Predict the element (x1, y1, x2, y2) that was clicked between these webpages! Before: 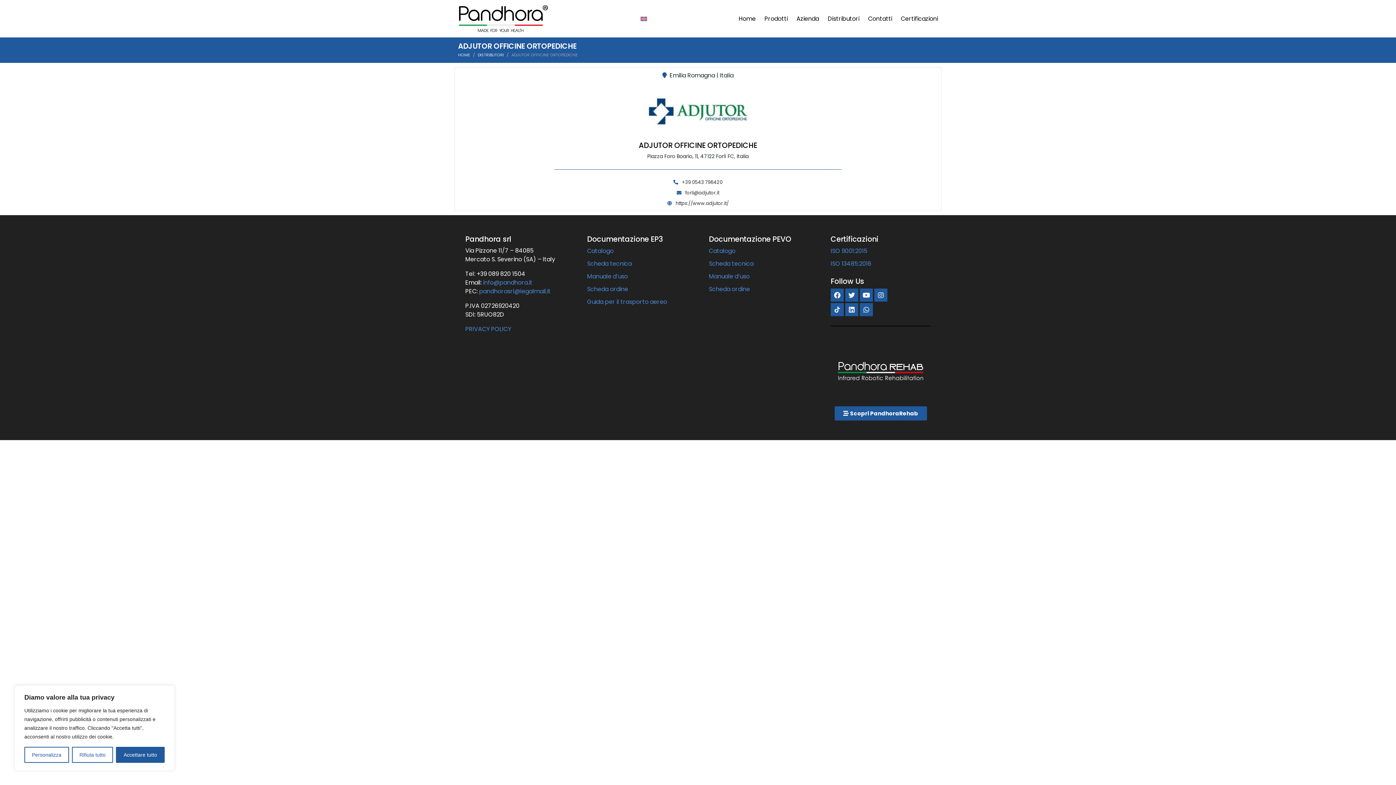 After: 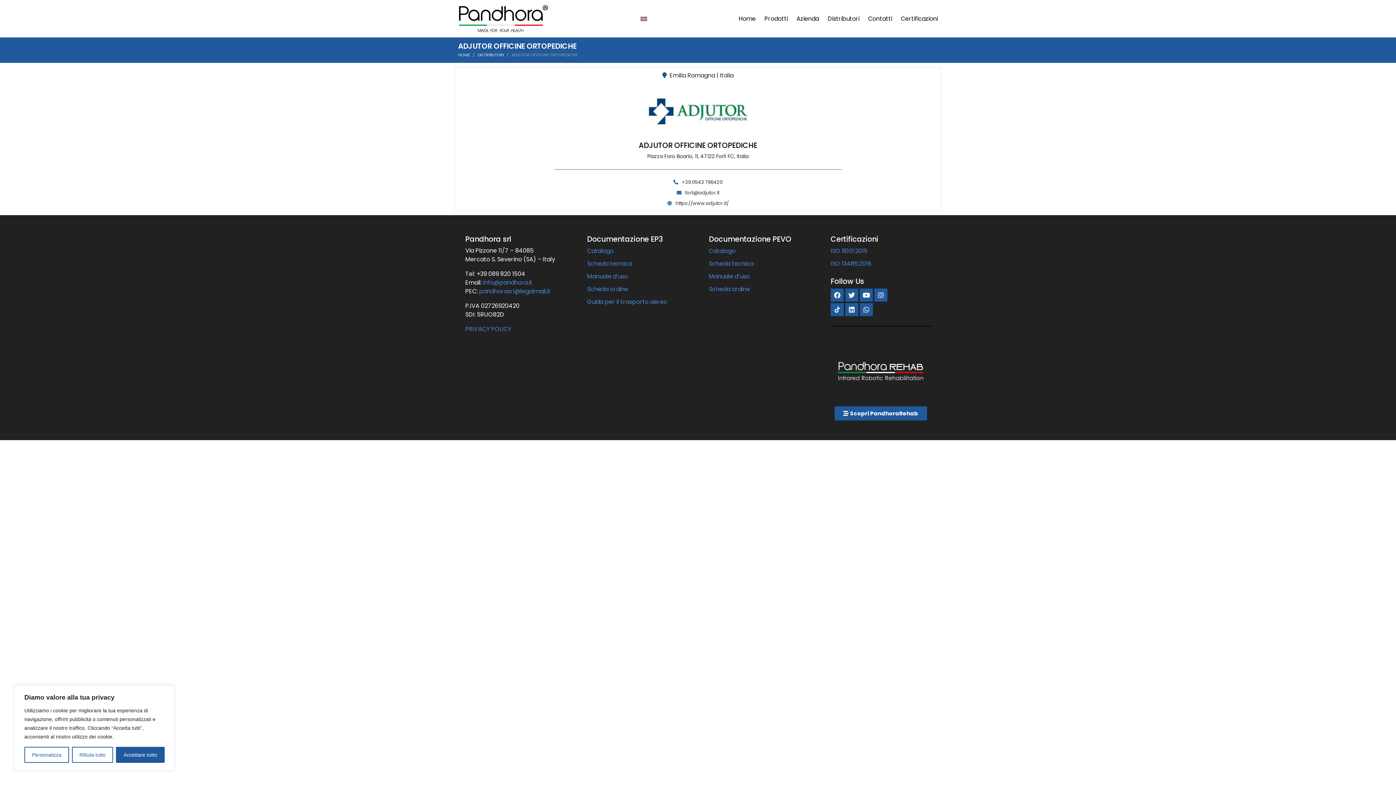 Action: label: Catalogo bbox: (709, 246, 809, 255)